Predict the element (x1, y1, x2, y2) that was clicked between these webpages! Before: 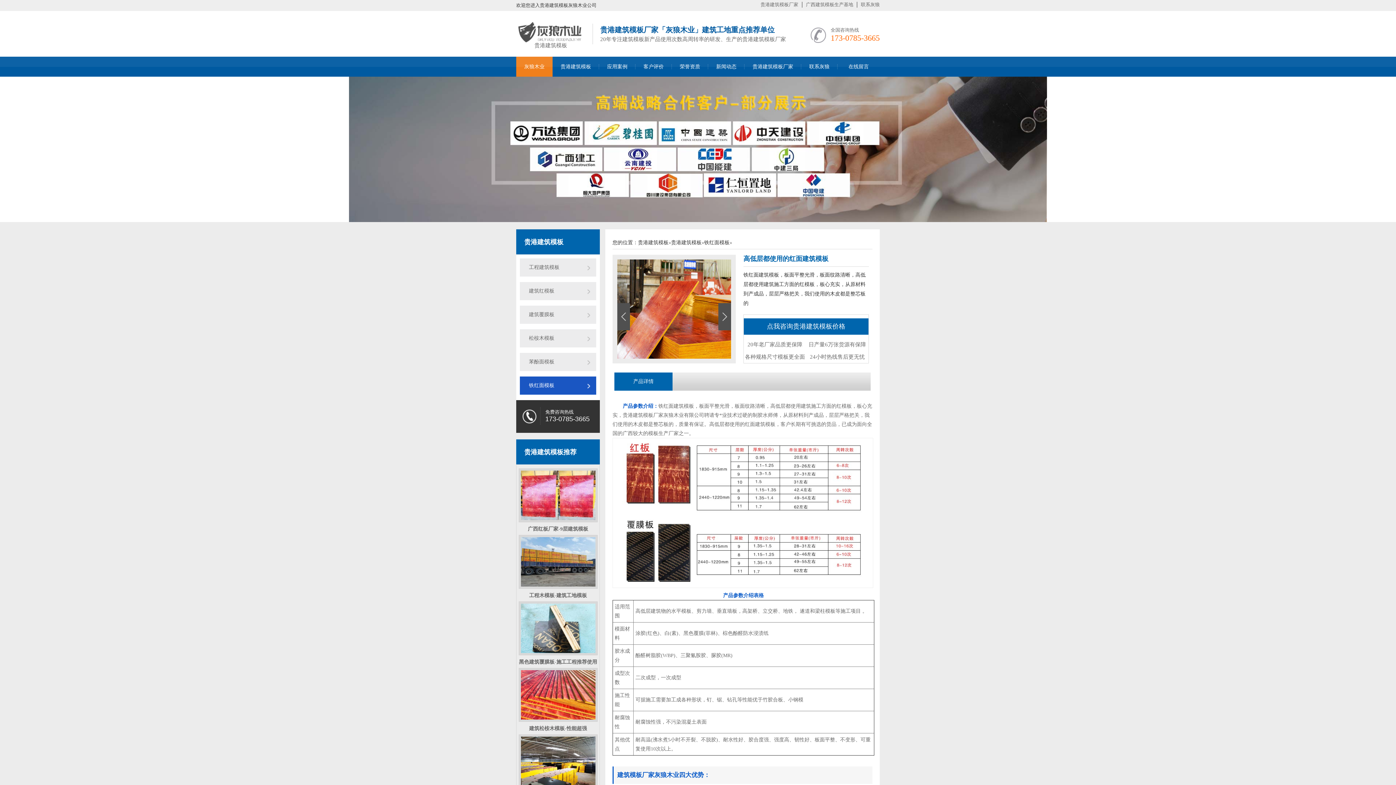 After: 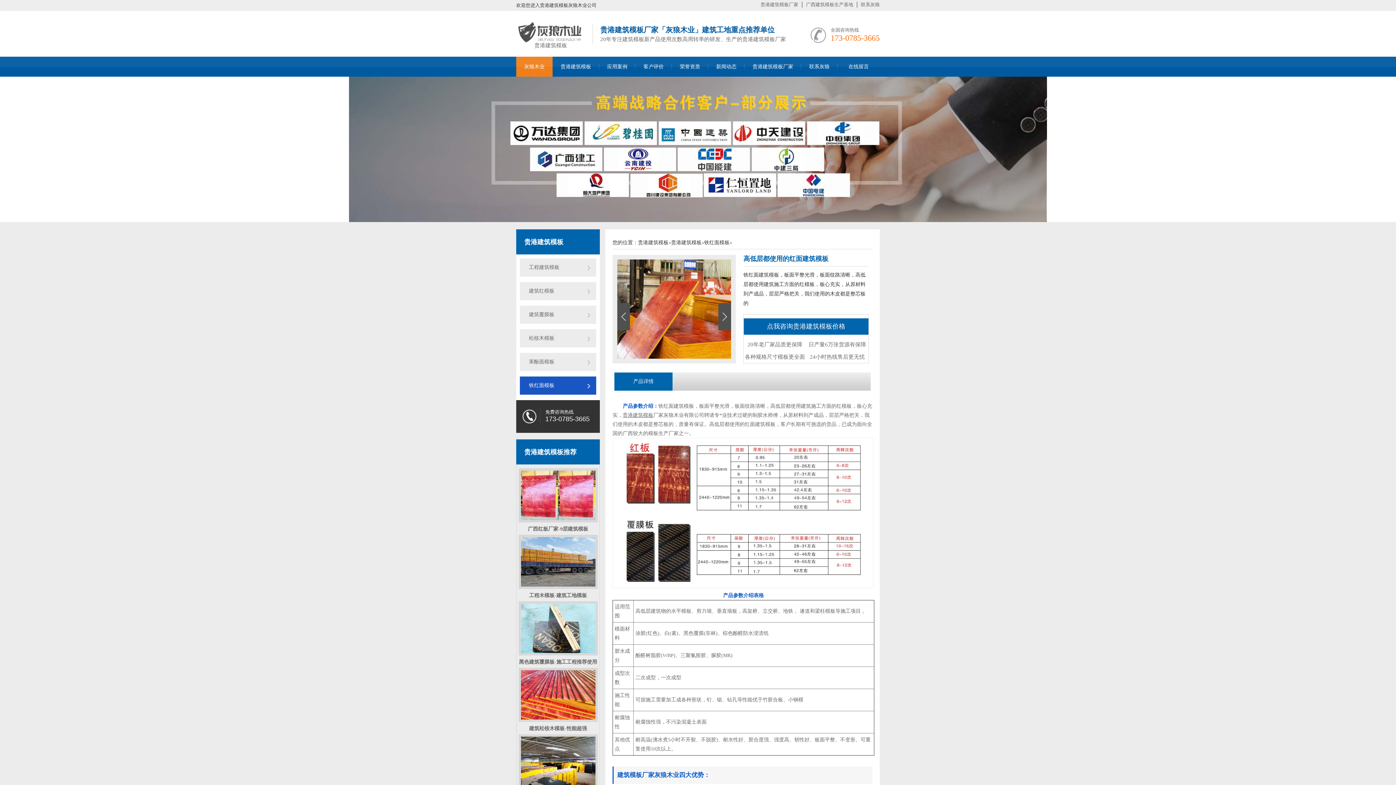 Action: bbox: (622, 412, 653, 418) label: 贵港建筑模板